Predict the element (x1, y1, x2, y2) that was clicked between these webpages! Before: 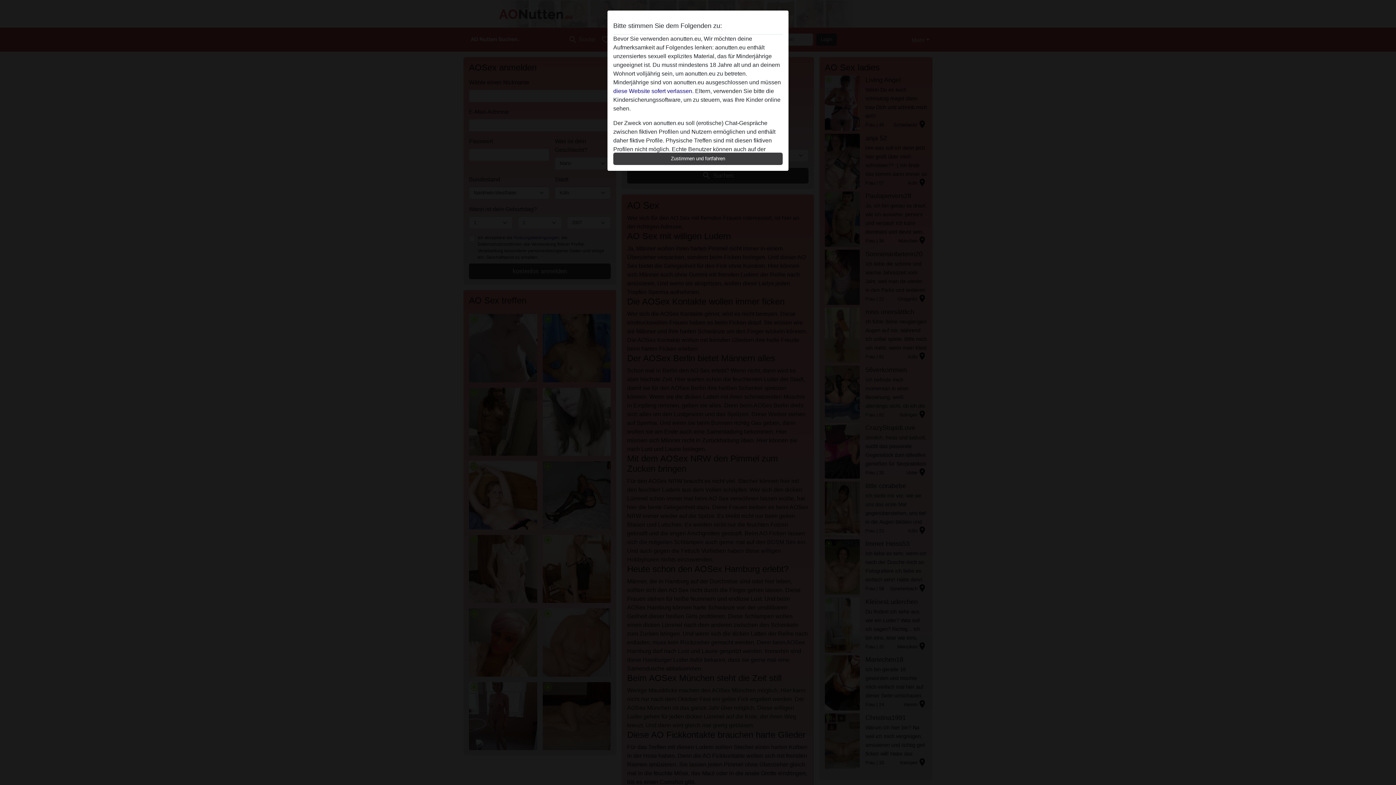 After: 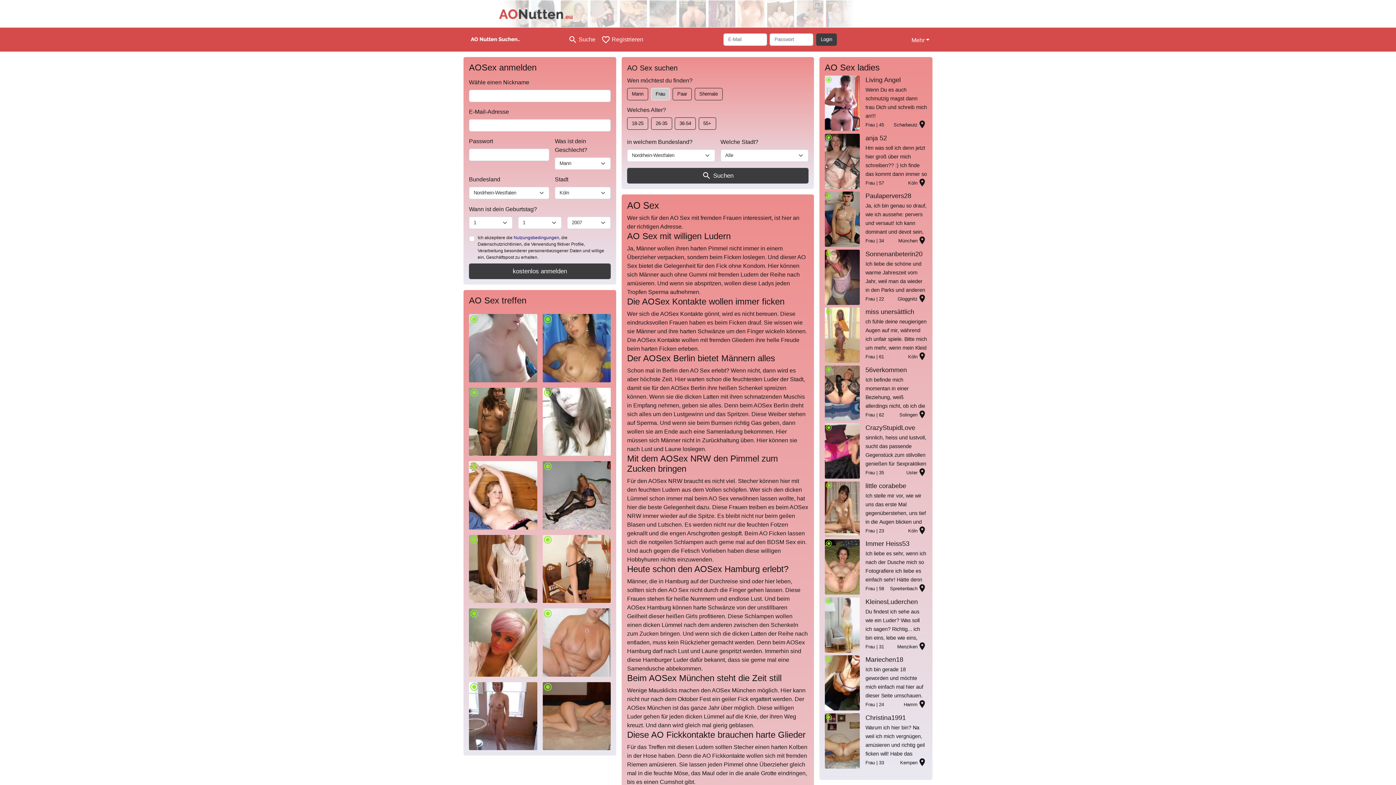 Action: bbox: (613, 152, 782, 165) label: Zustimmen und fortfahren